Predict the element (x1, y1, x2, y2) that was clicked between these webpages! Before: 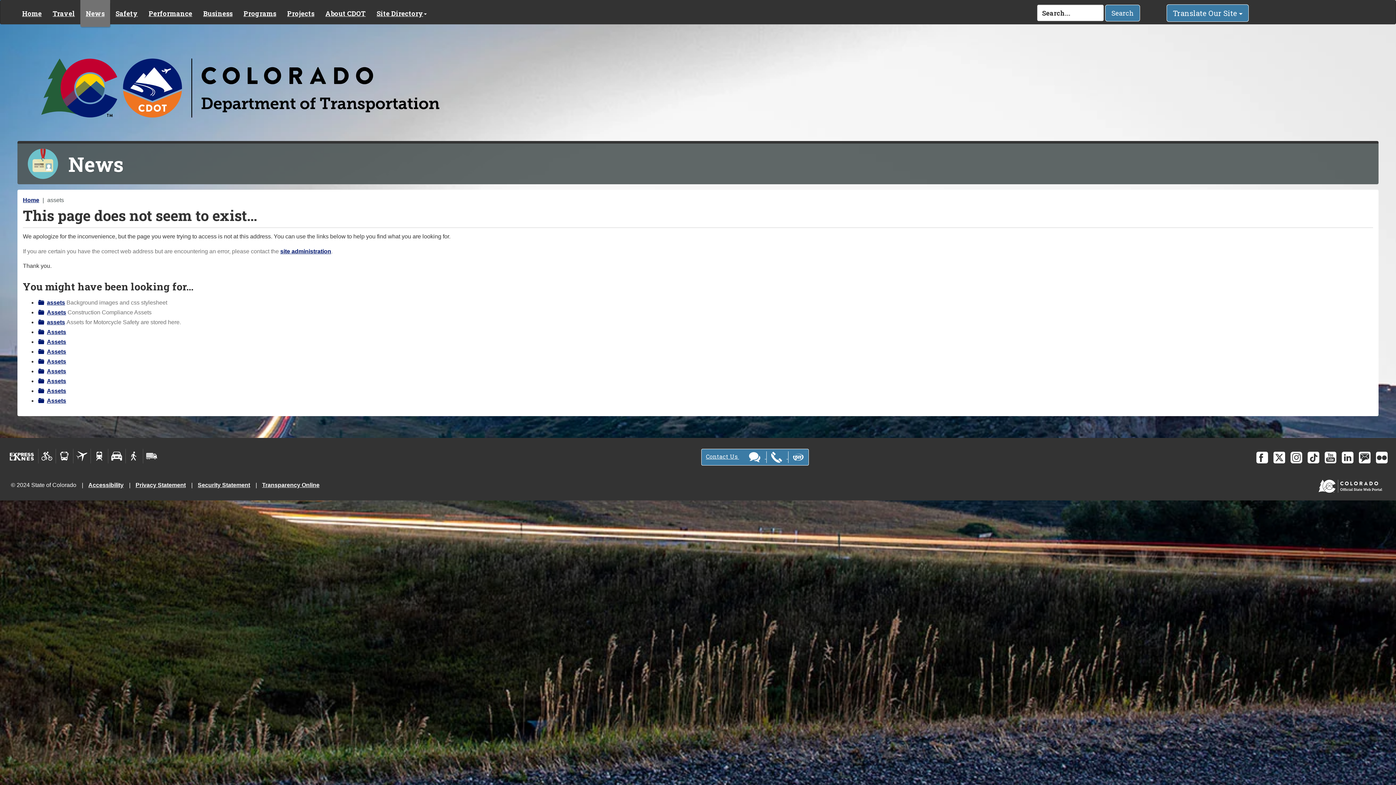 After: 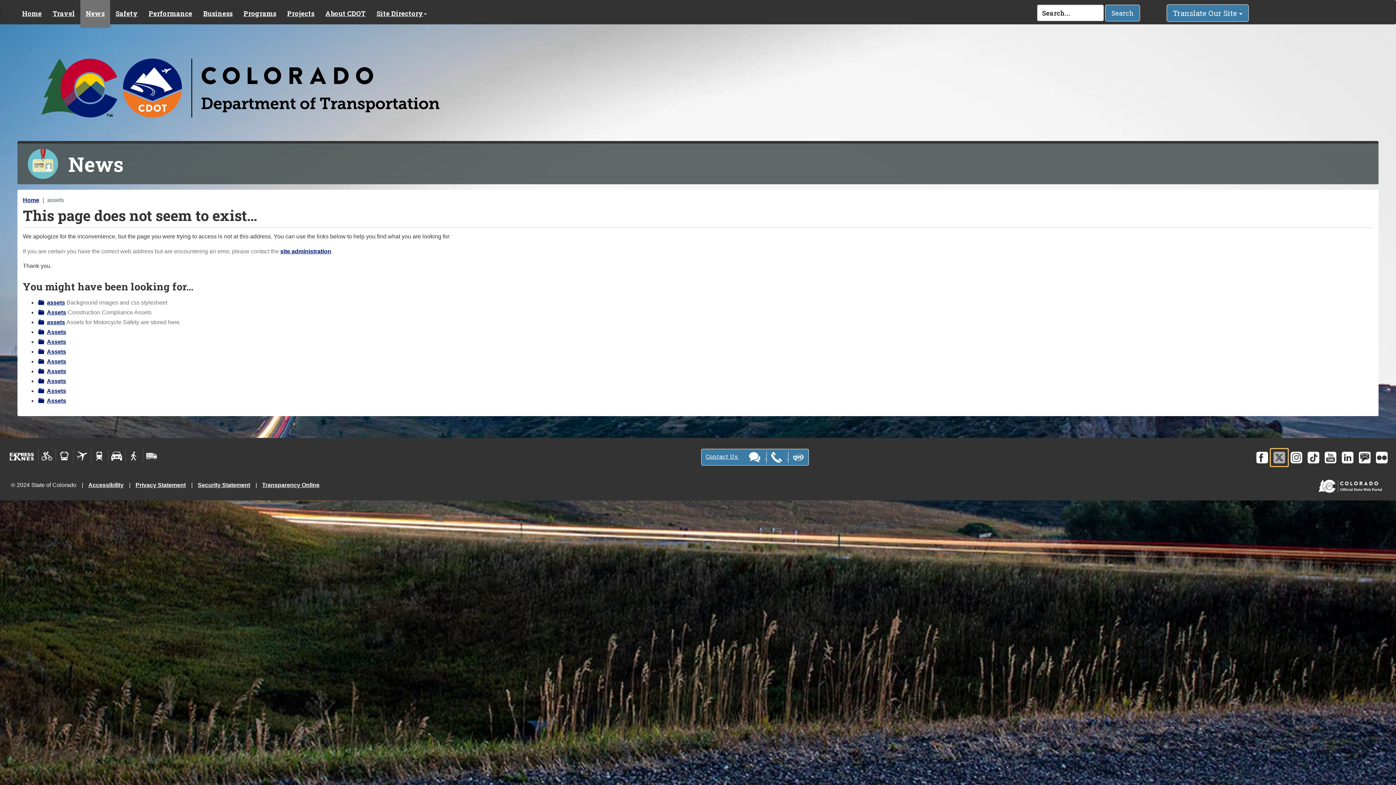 Action: bbox: (1270, 449, 1288, 466)